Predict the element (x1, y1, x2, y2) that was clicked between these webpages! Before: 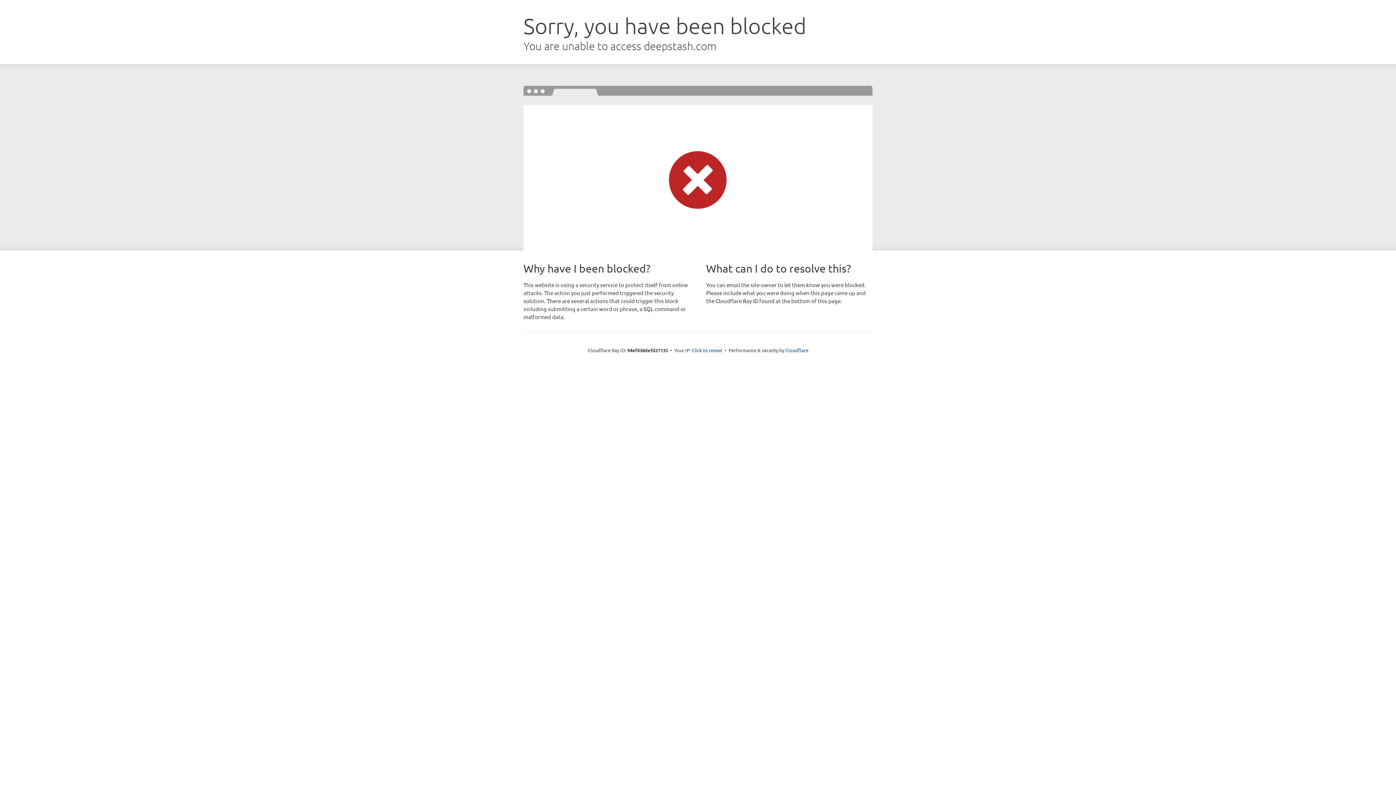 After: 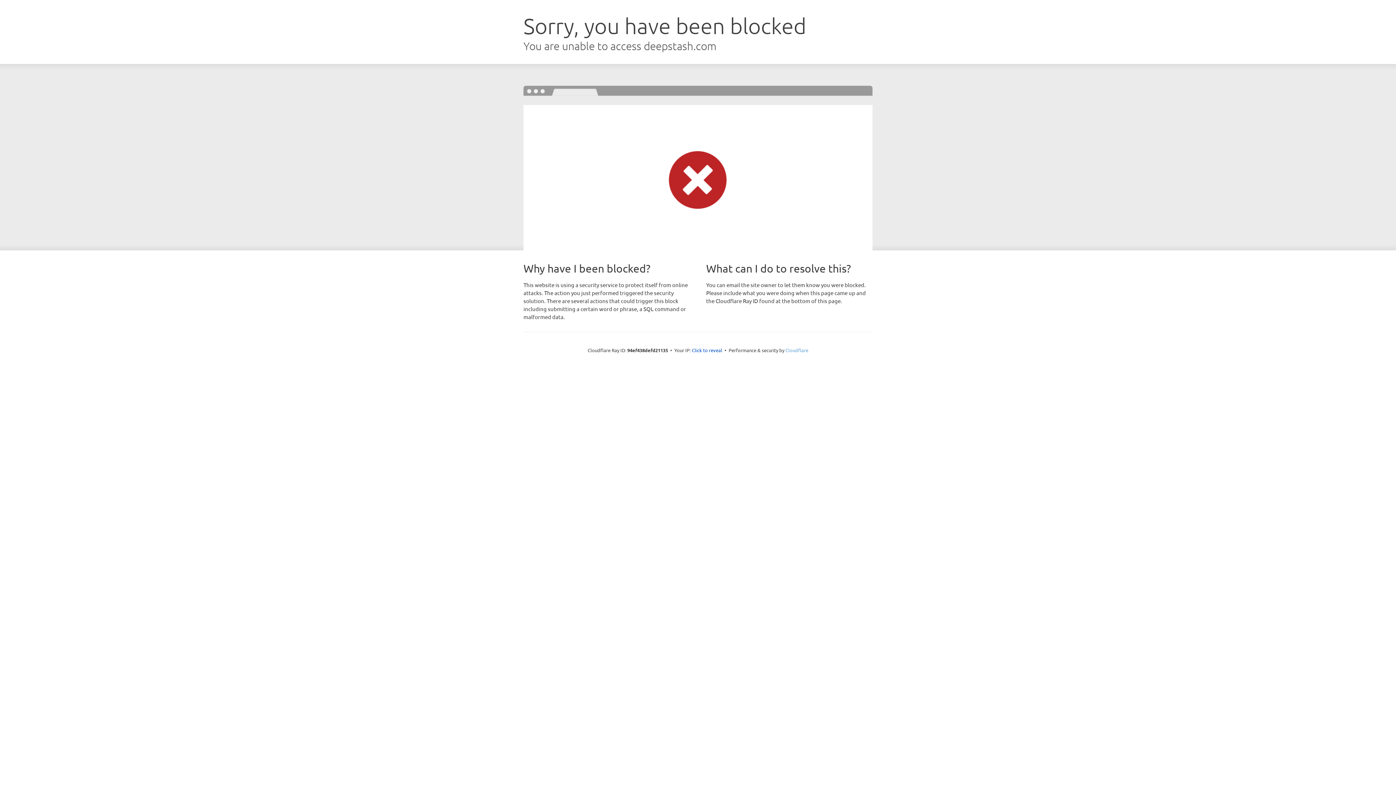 Action: bbox: (785, 347, 808, 353) label: Cloudflare